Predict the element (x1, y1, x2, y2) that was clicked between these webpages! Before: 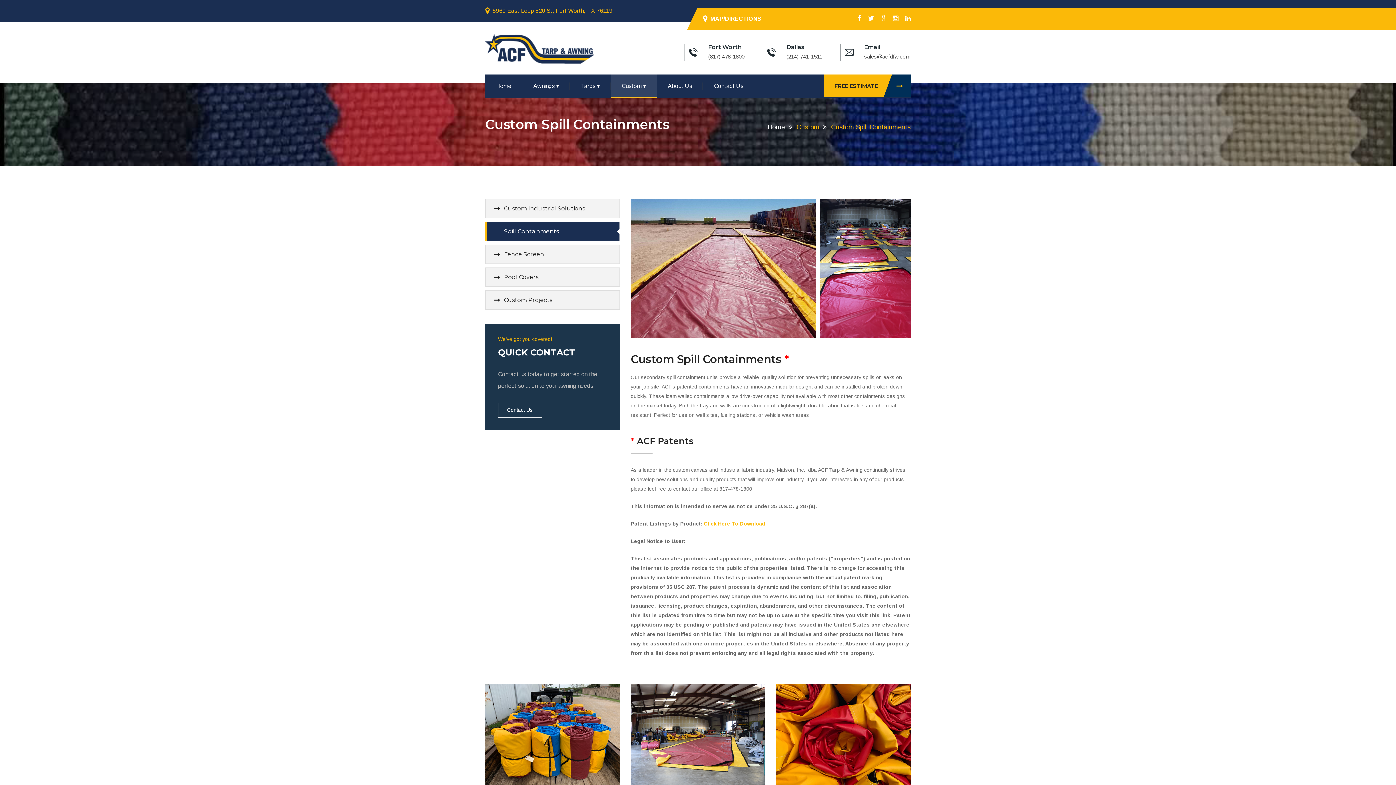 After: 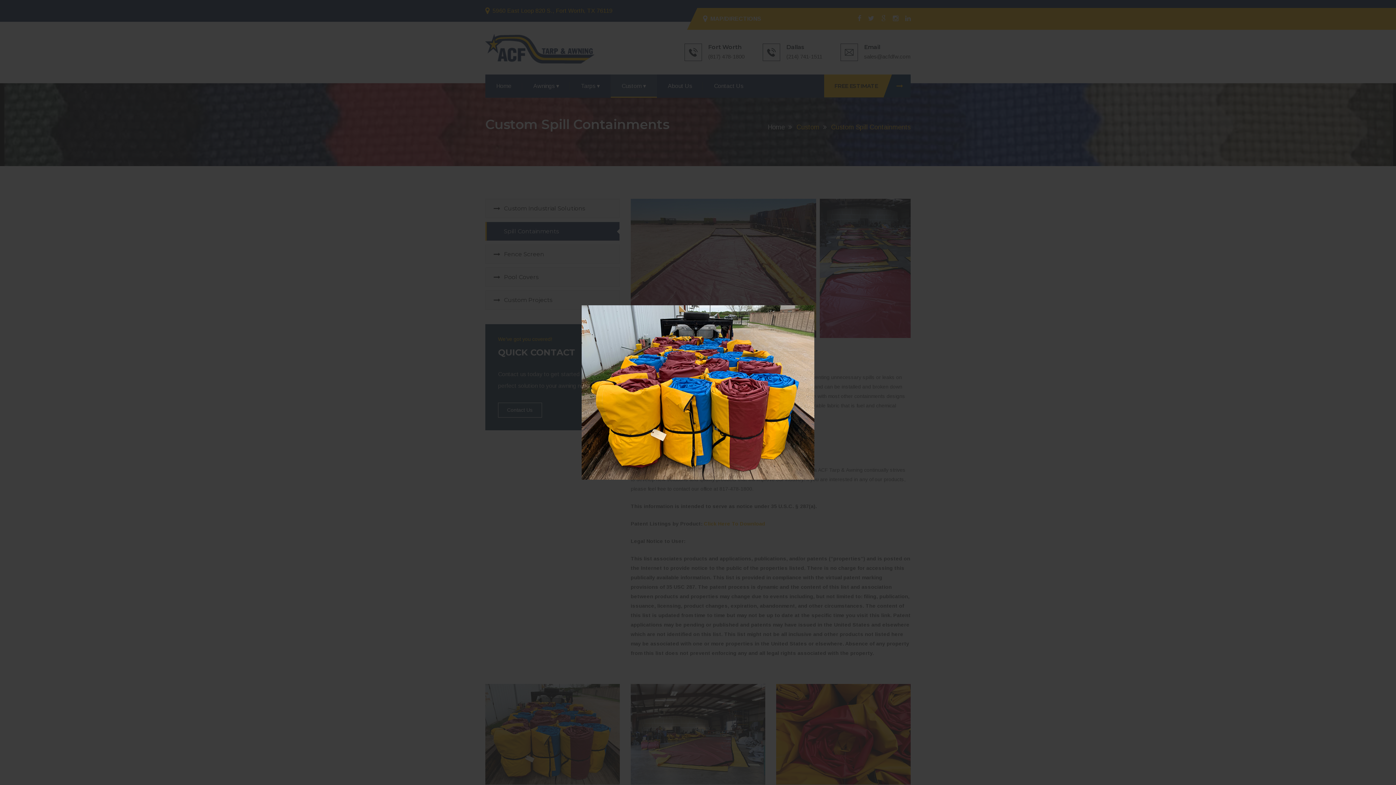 Action: bbox: (545, 727, 560, 742)